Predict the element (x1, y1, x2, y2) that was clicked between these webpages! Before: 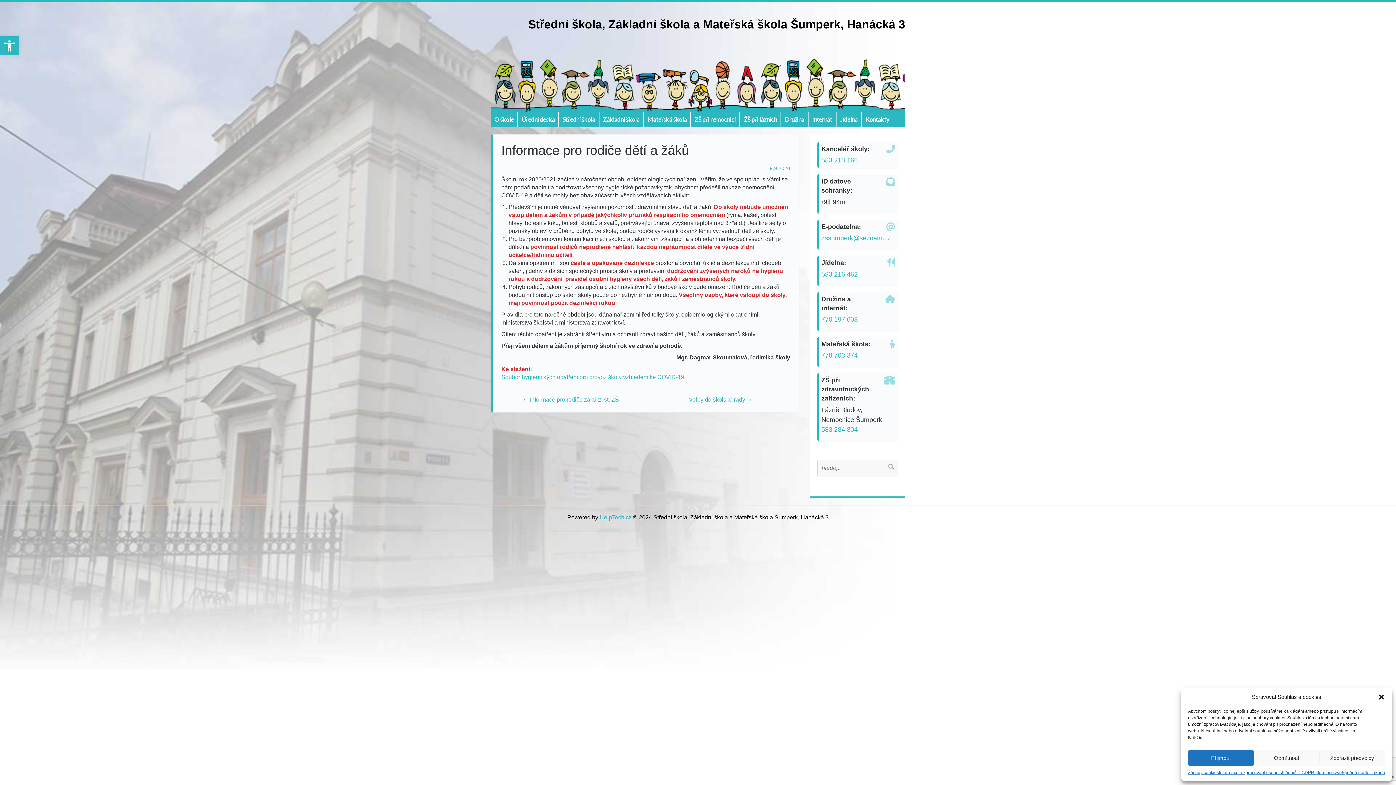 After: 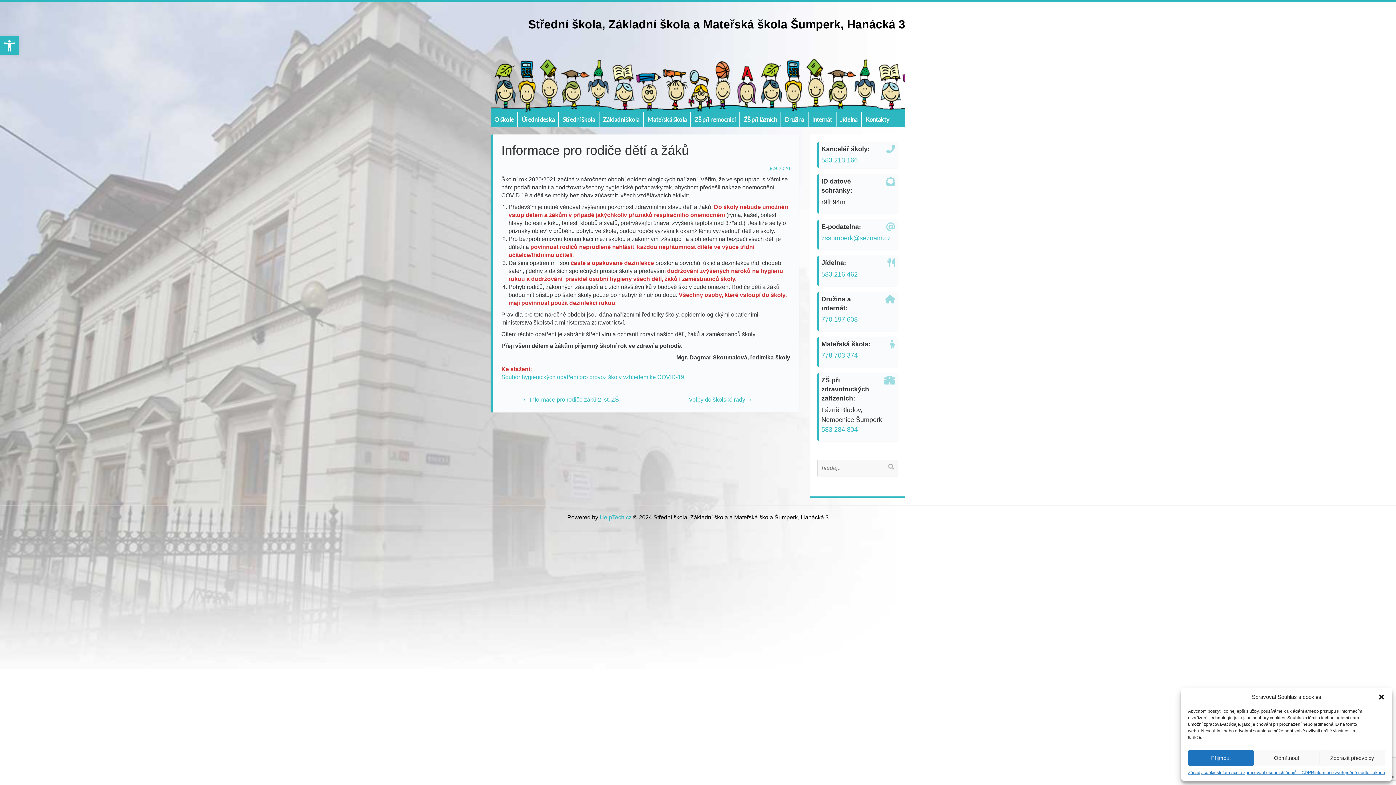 Action: bbox: (821, 352, 858, 359) label: 778 703 374